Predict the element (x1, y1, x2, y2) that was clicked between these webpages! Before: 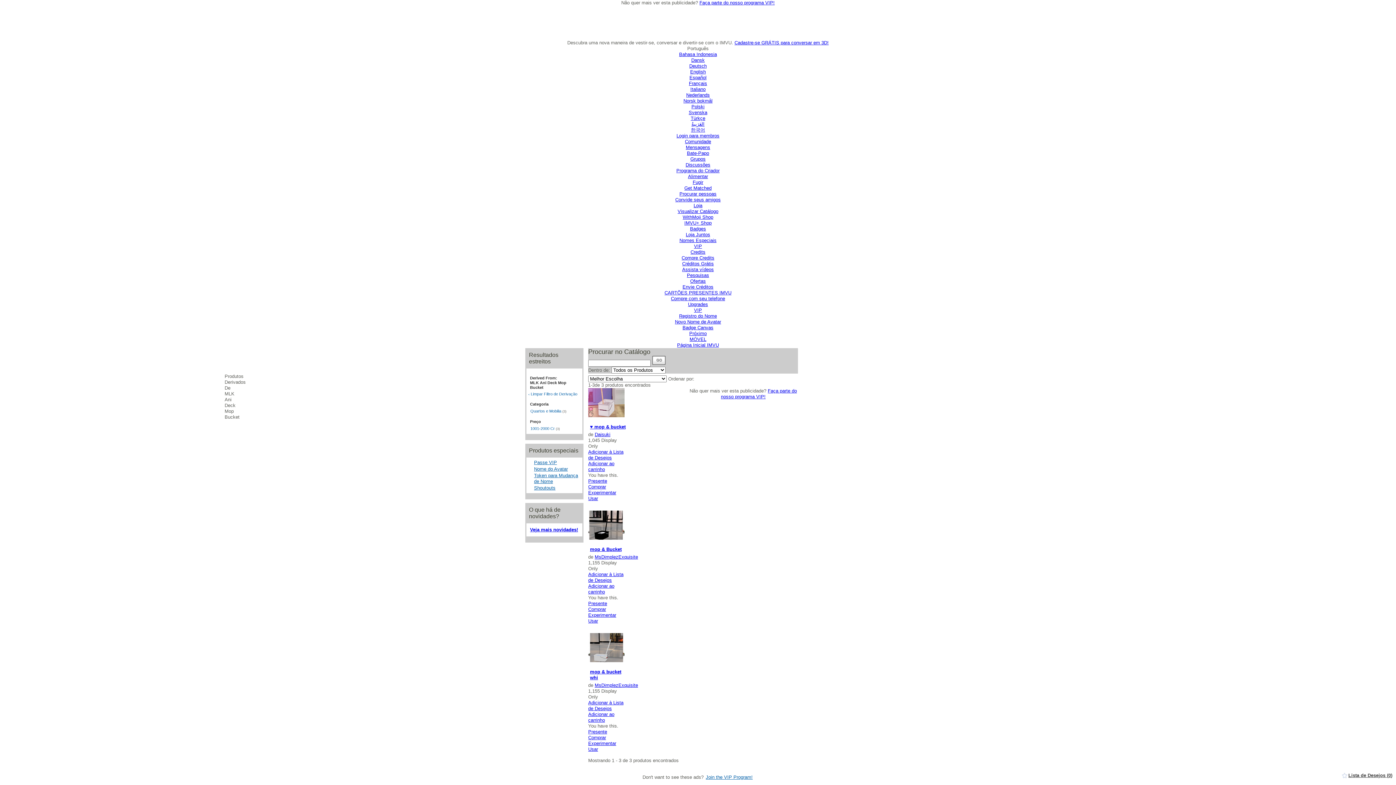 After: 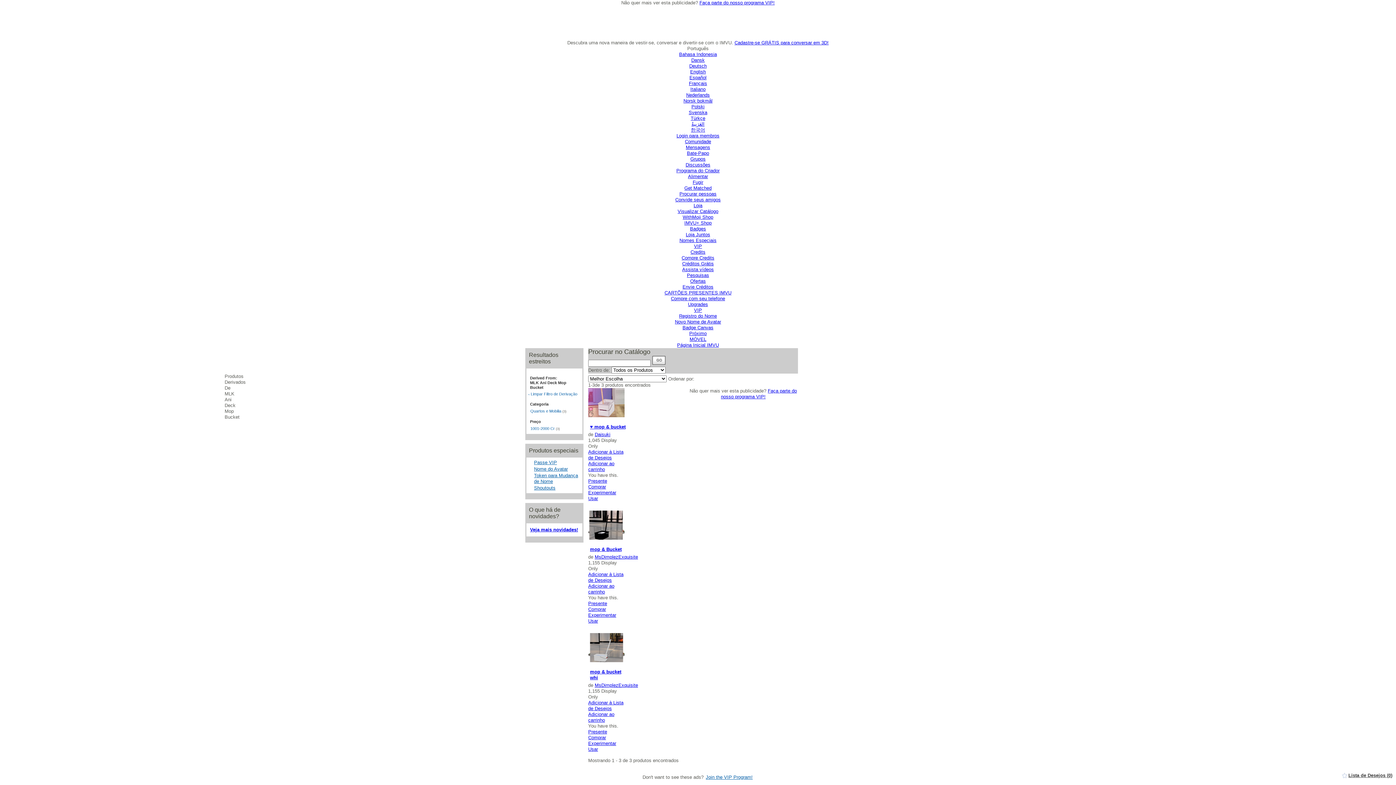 Action: bbox: (588, 729, 607, 734) label: Presente